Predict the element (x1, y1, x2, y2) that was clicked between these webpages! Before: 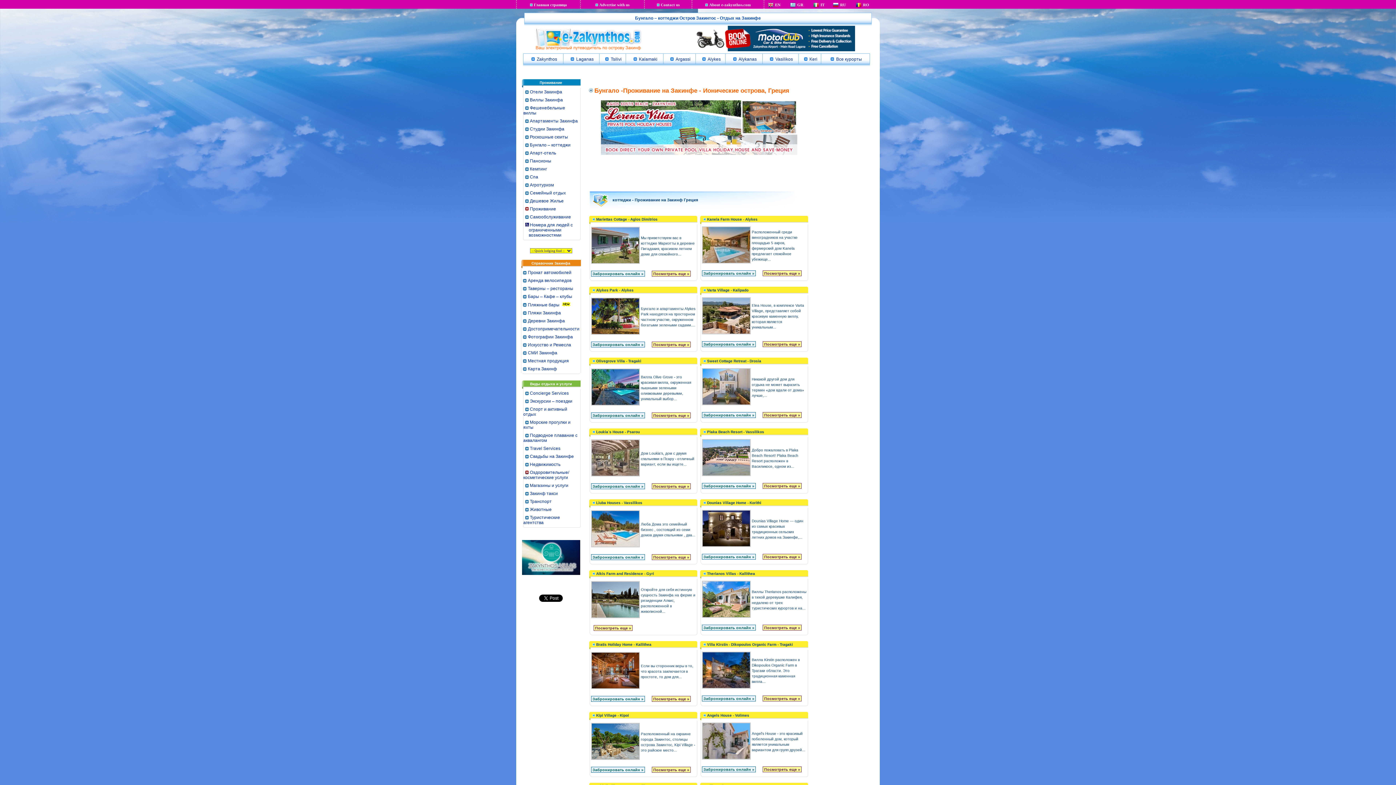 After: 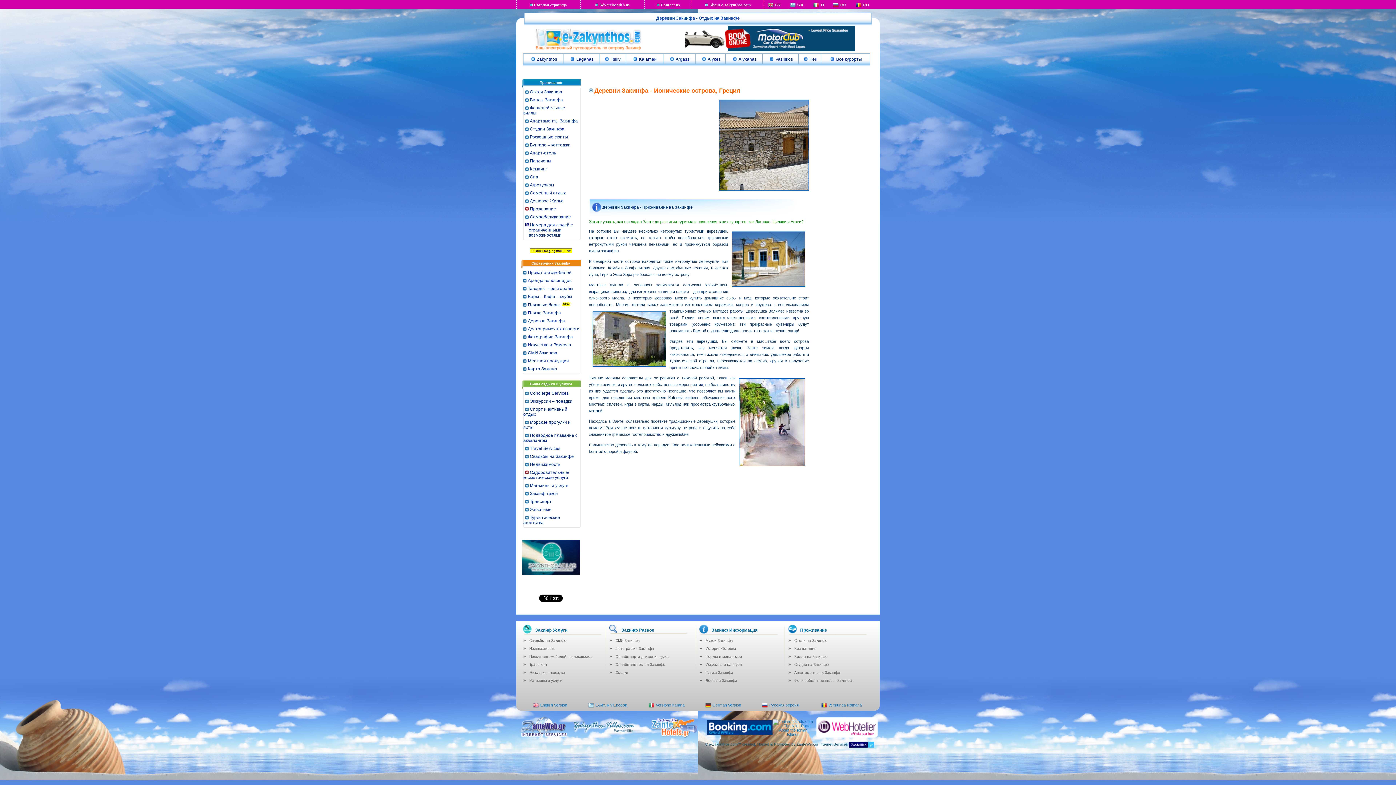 Action: label: Деревни Закинфа bbox: (521, 317, 565, 325)